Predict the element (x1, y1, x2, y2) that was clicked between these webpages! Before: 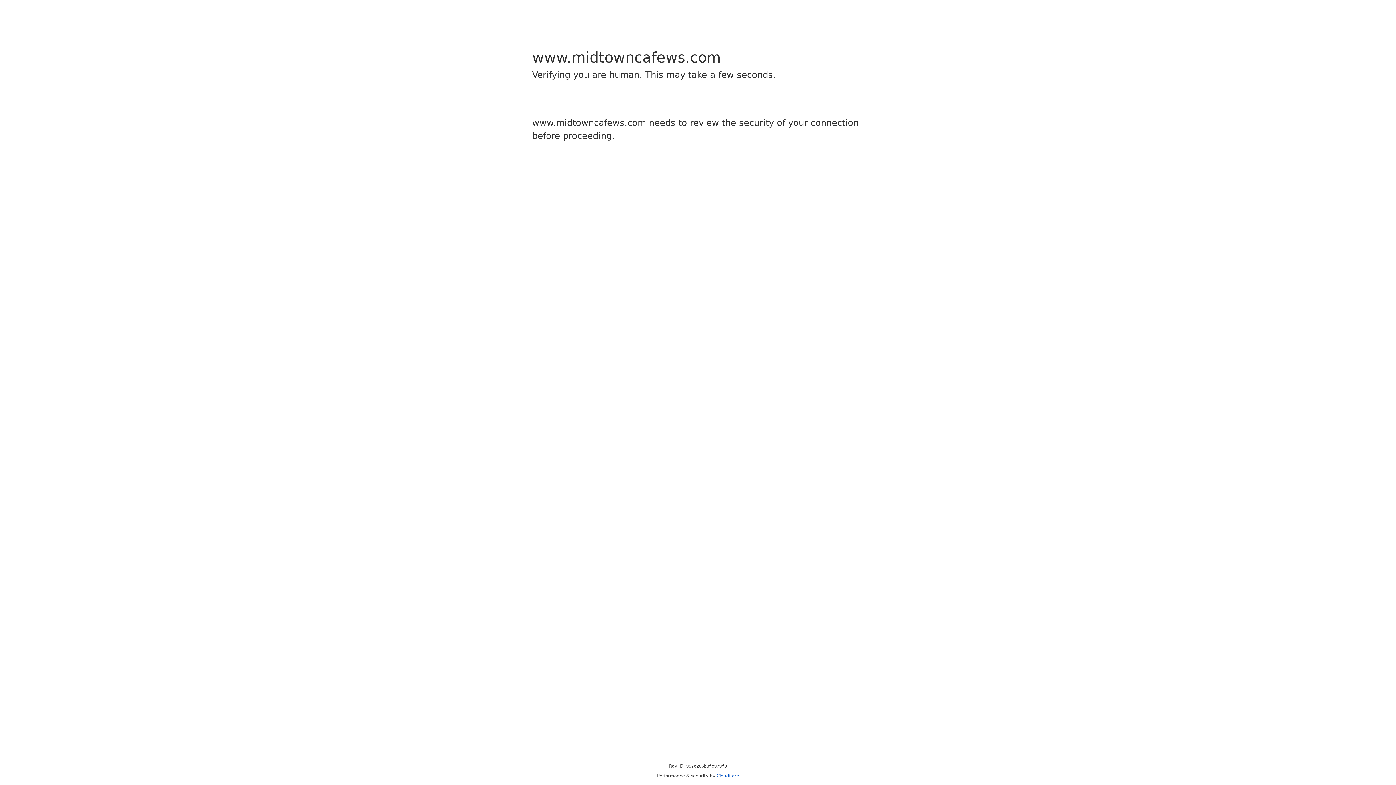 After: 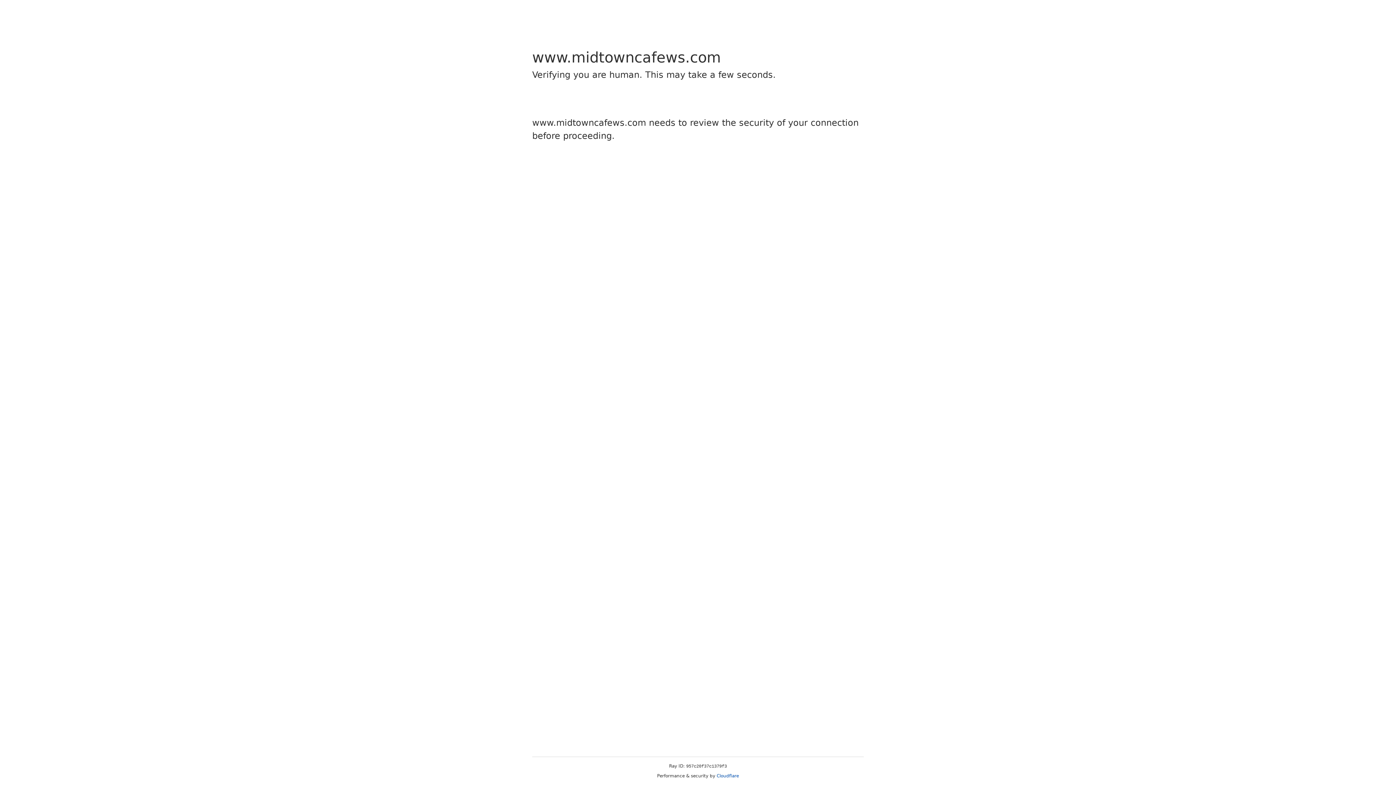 Action: label: Cloudflare bbox: (716, 773, 739, 778)